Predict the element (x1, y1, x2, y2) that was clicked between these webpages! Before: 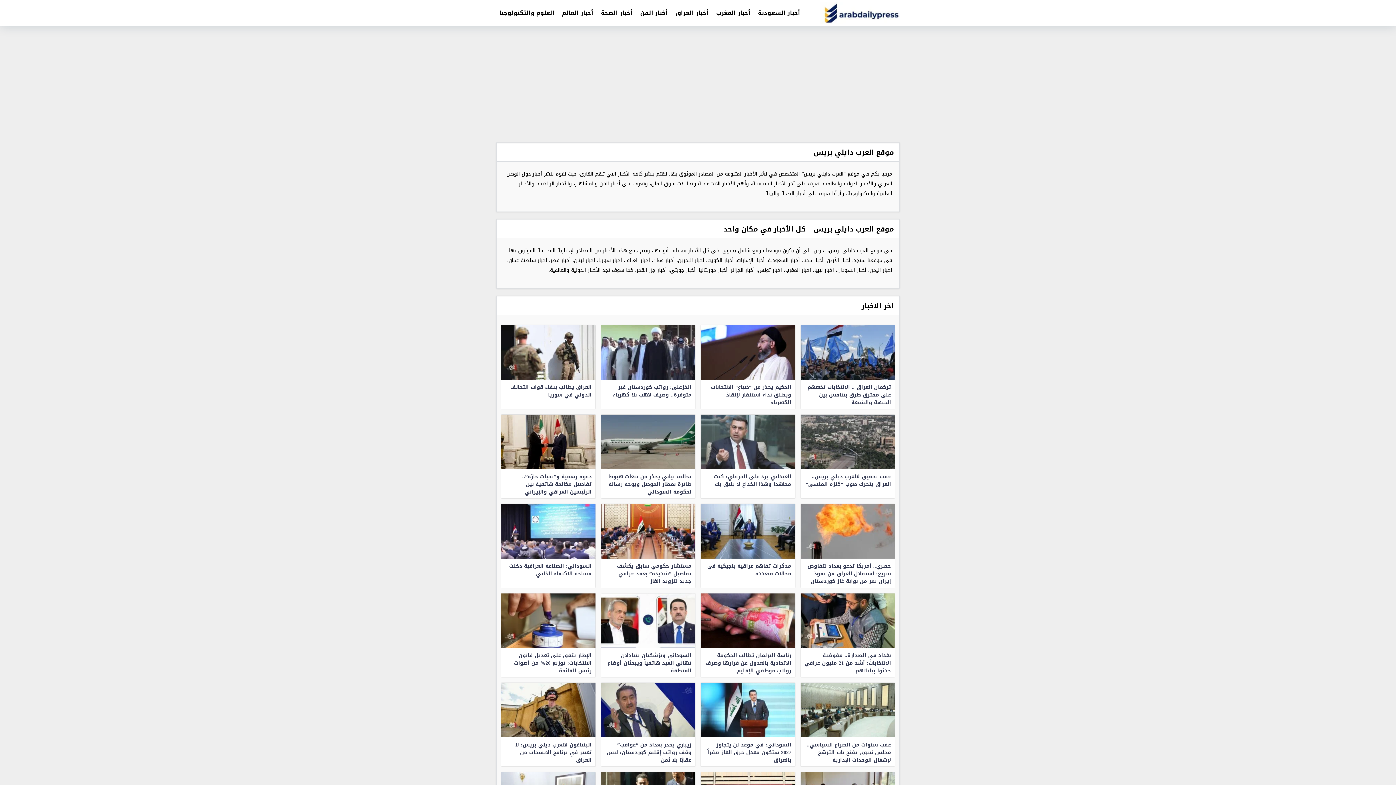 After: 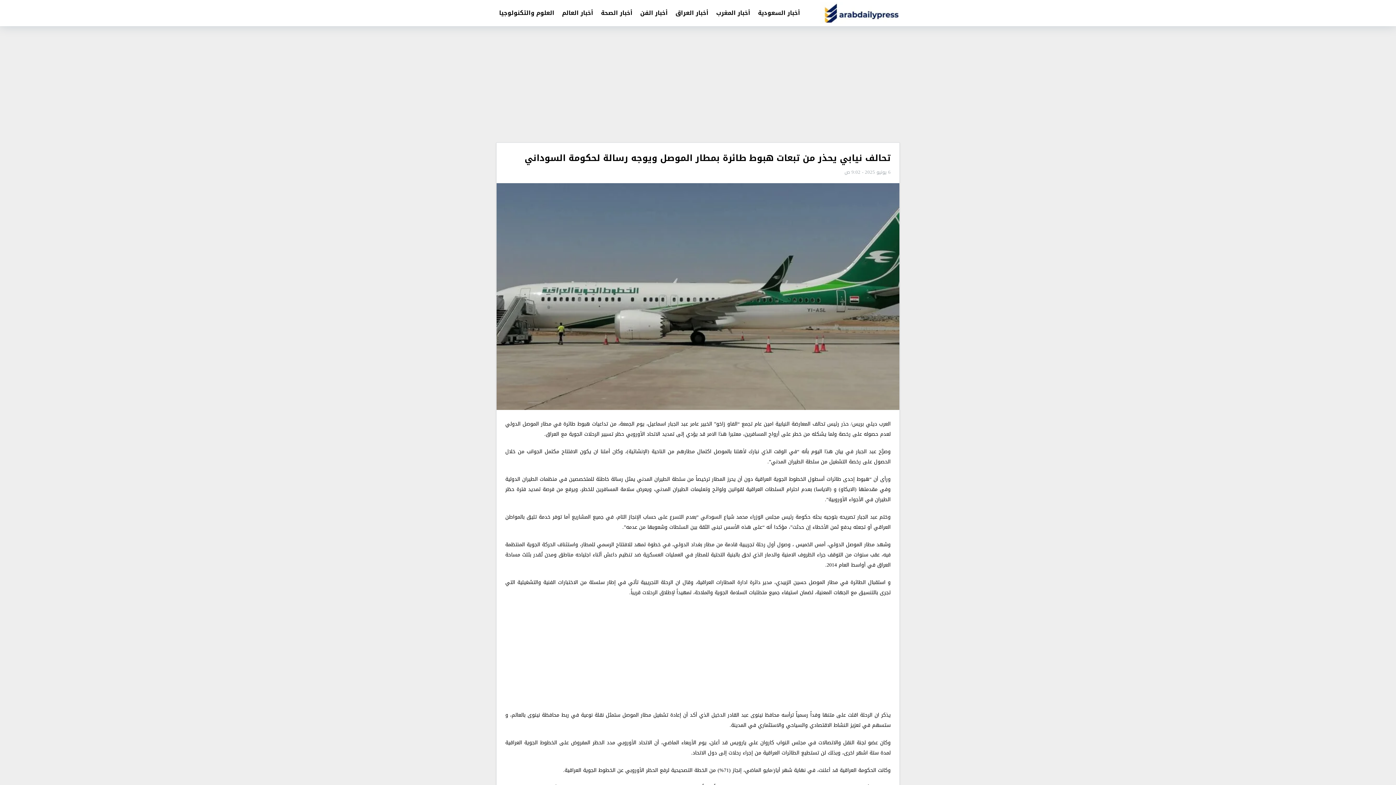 Action: label: تحالف نيابي يحذر من تبعات هبوط طائرة بمطار الموصل ويوجه رسالة لحكومة السوداني bbox: (601, 414, 695, 498)